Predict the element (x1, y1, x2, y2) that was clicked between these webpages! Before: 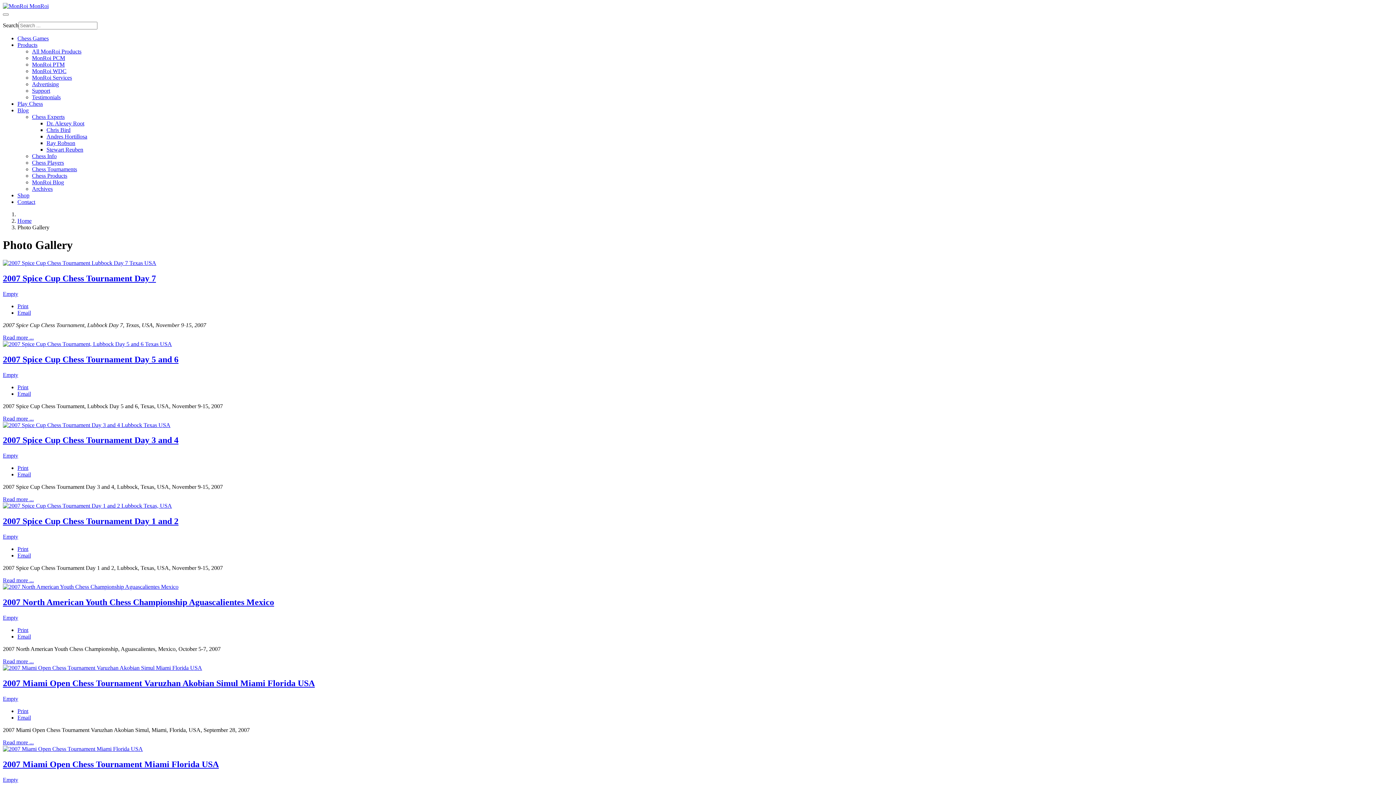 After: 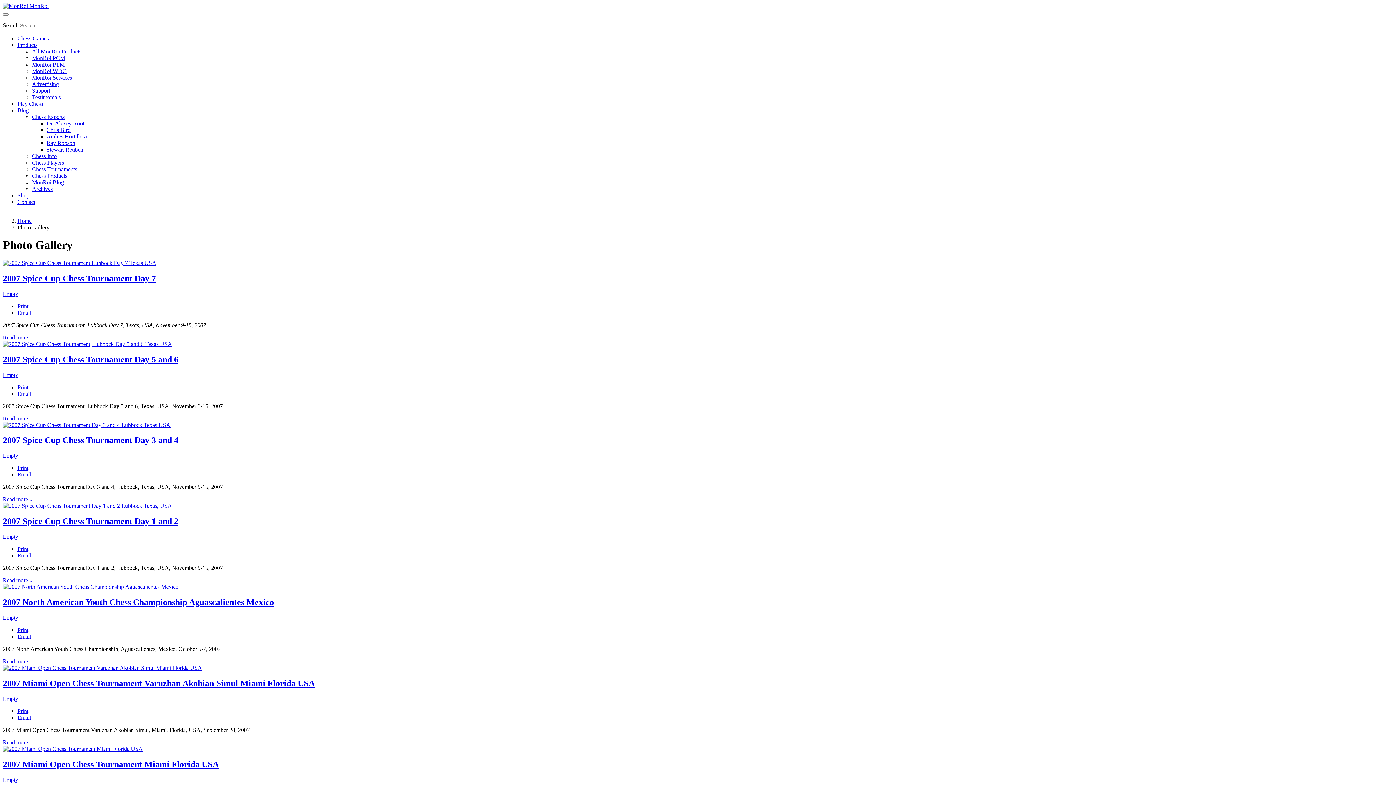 Action: bbox: (17, 627, 28, 633) label: Print